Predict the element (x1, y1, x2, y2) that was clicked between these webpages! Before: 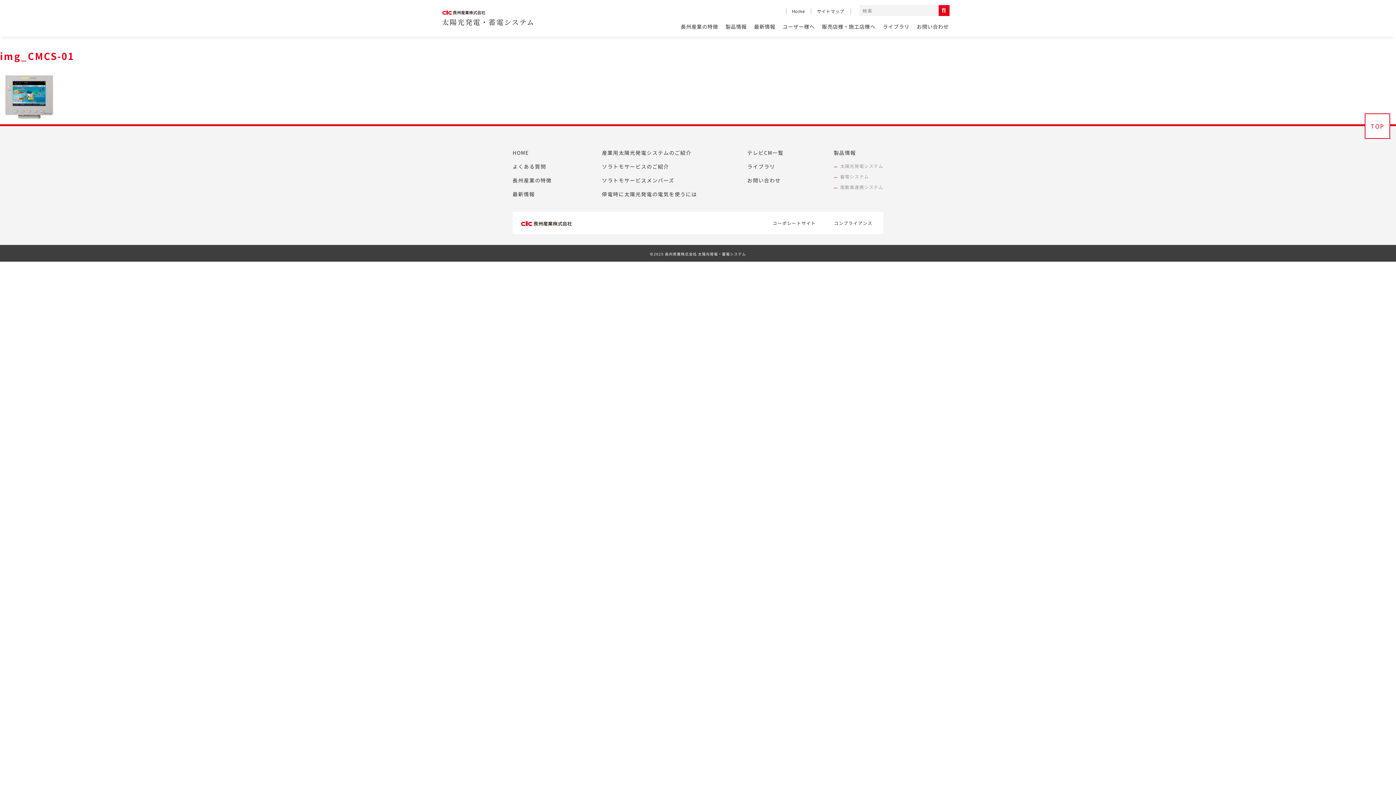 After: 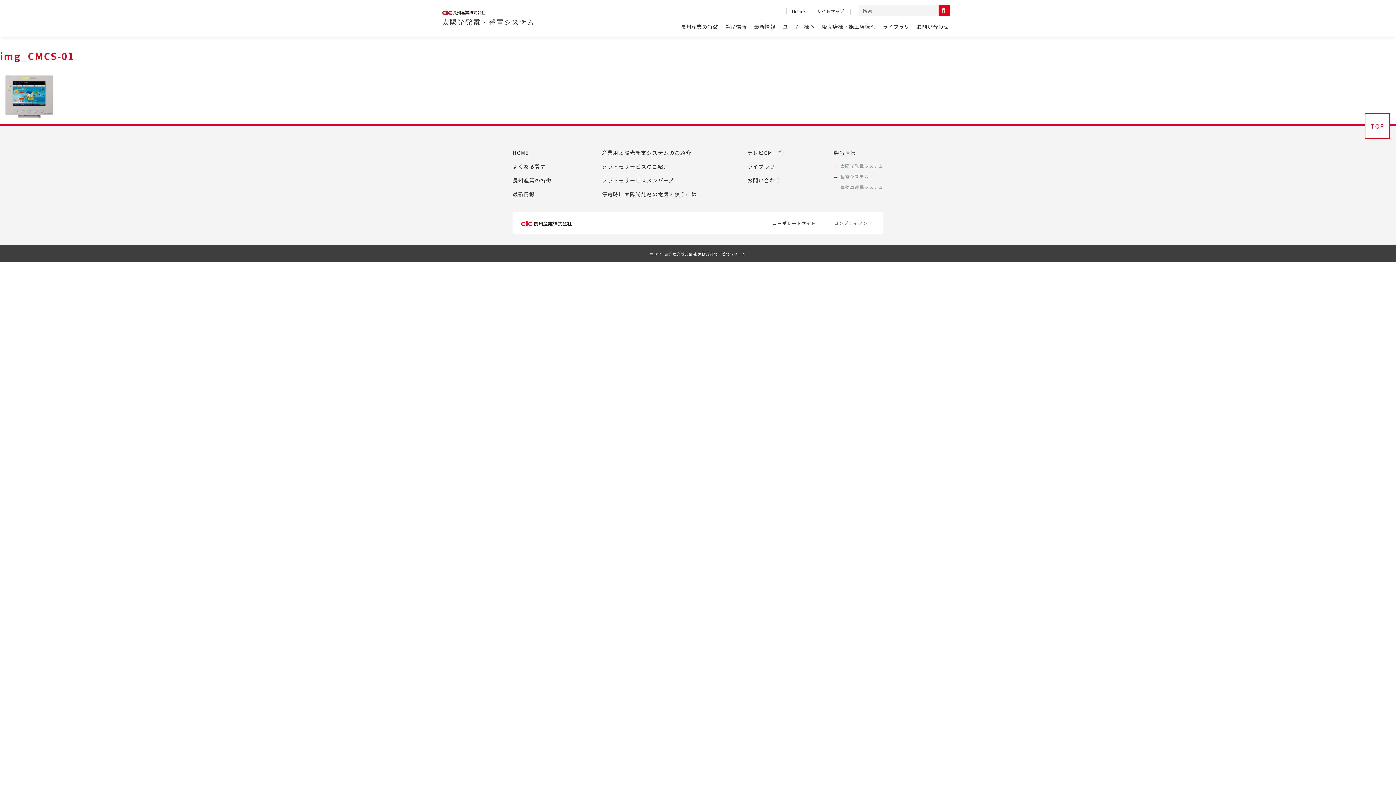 Action: label: コンプライアンス bbox: (834, 219, 875, 226)